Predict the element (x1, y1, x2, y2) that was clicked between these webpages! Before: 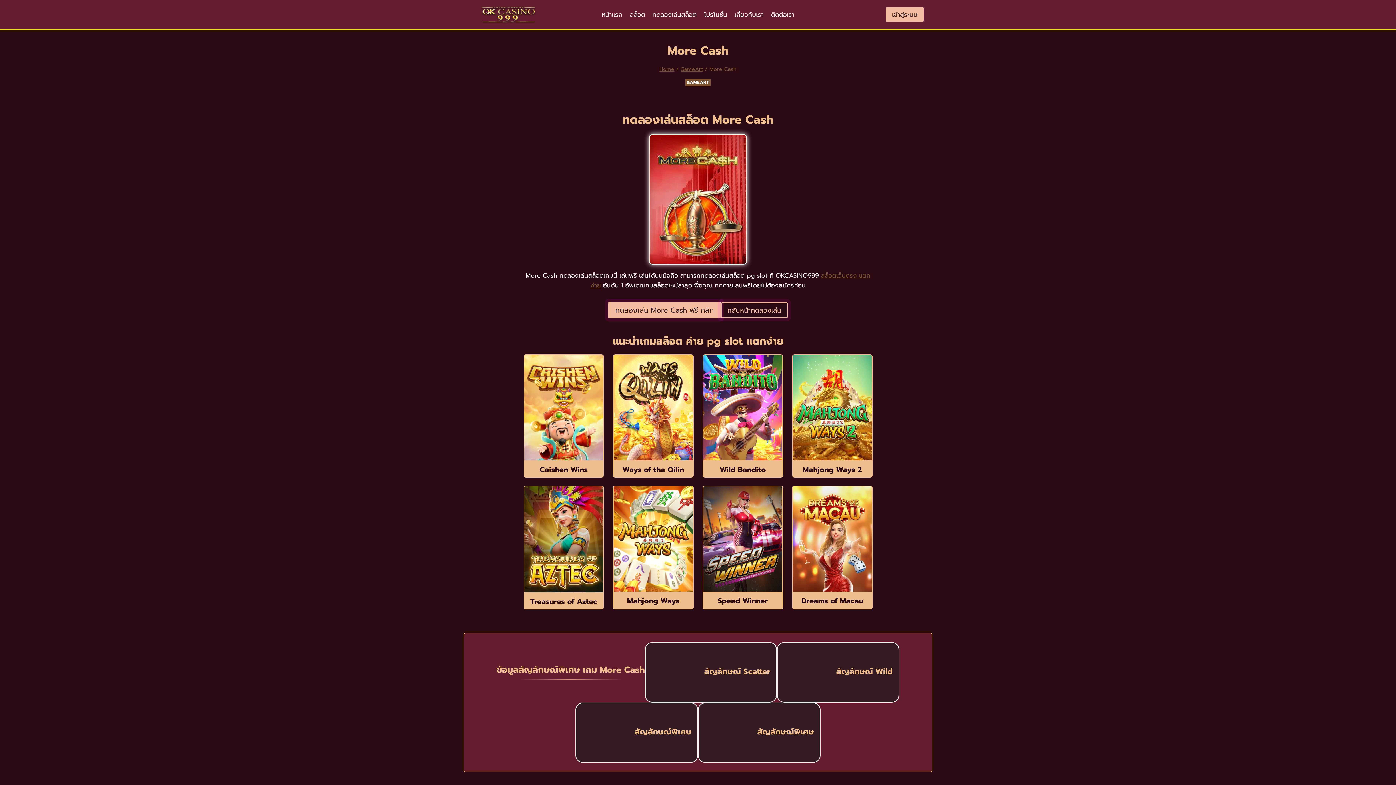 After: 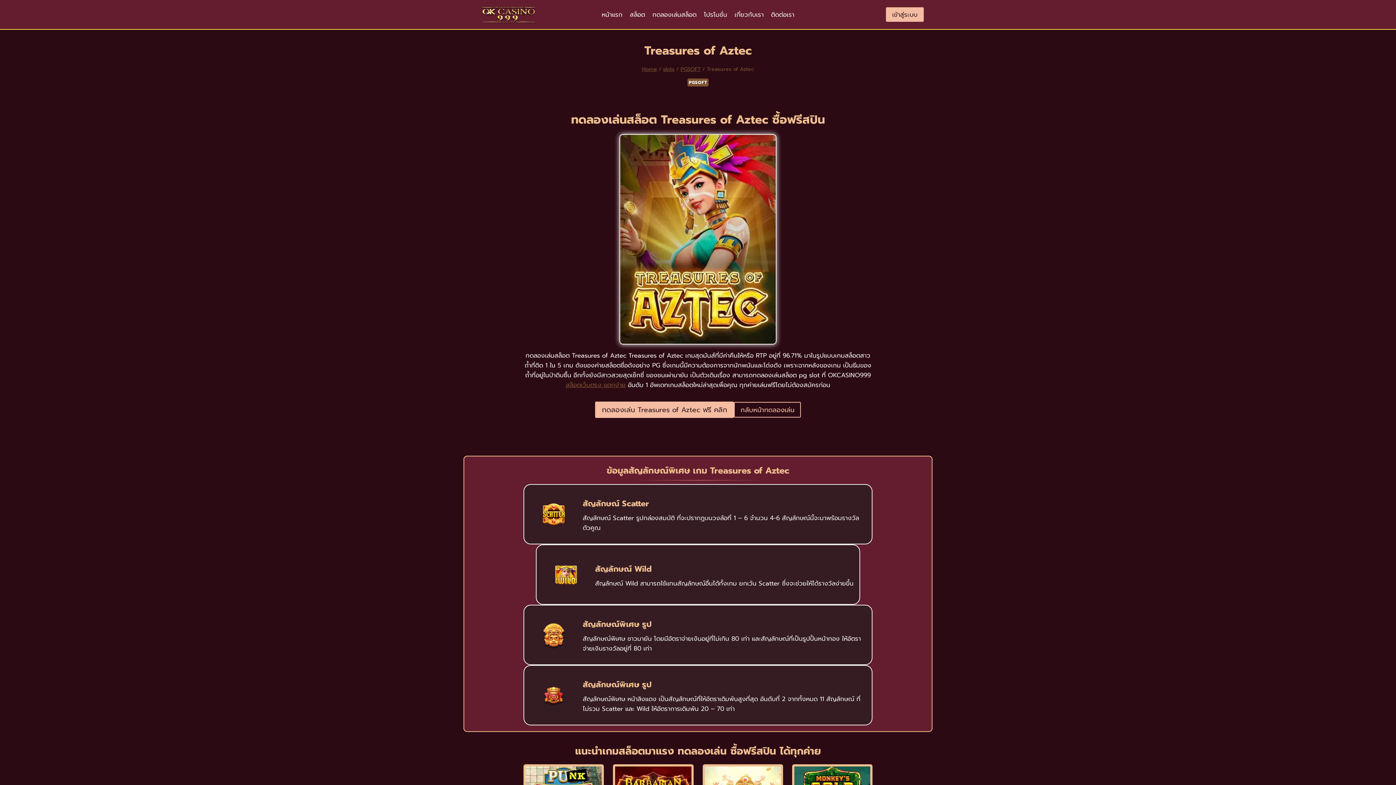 Action: bbox: (524, 596, 603, 607) label: Treasures of Aztec